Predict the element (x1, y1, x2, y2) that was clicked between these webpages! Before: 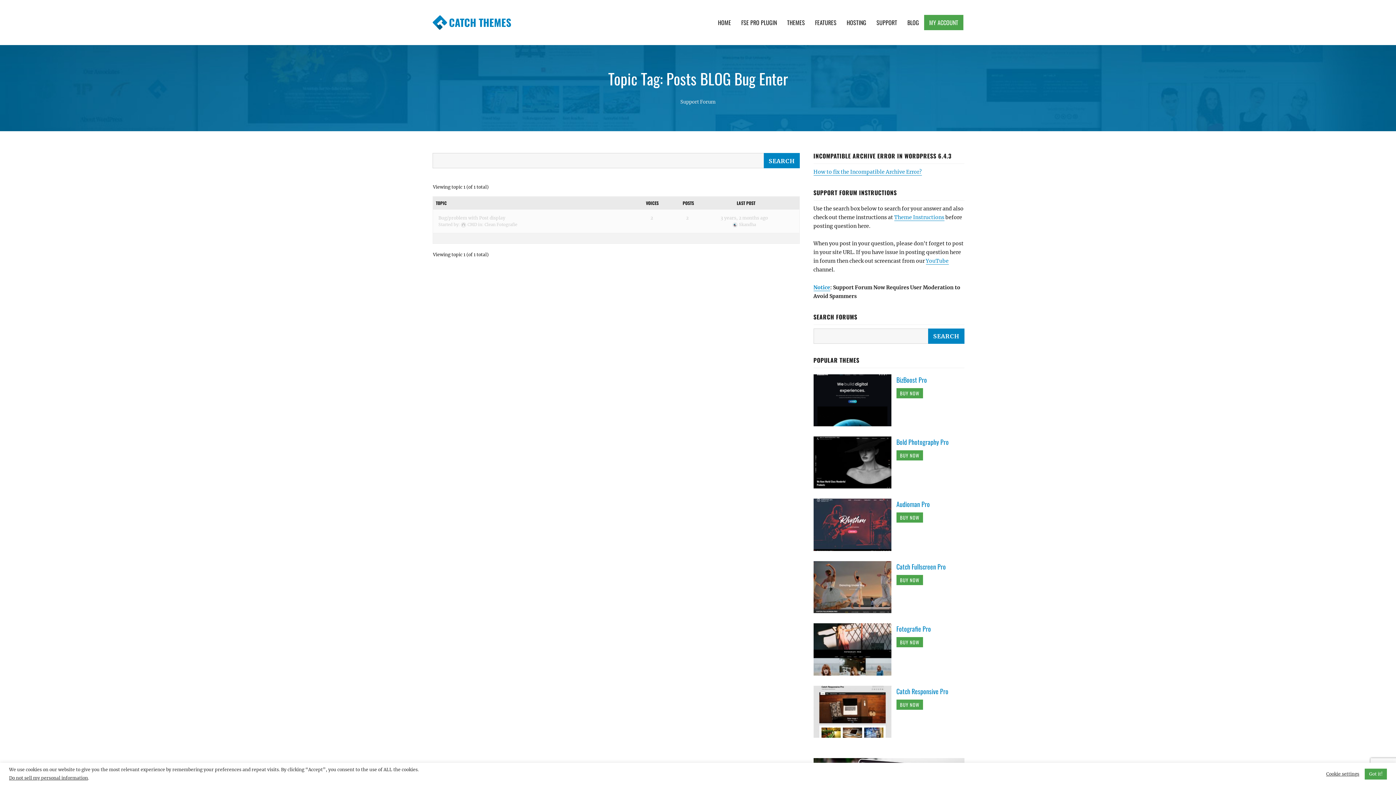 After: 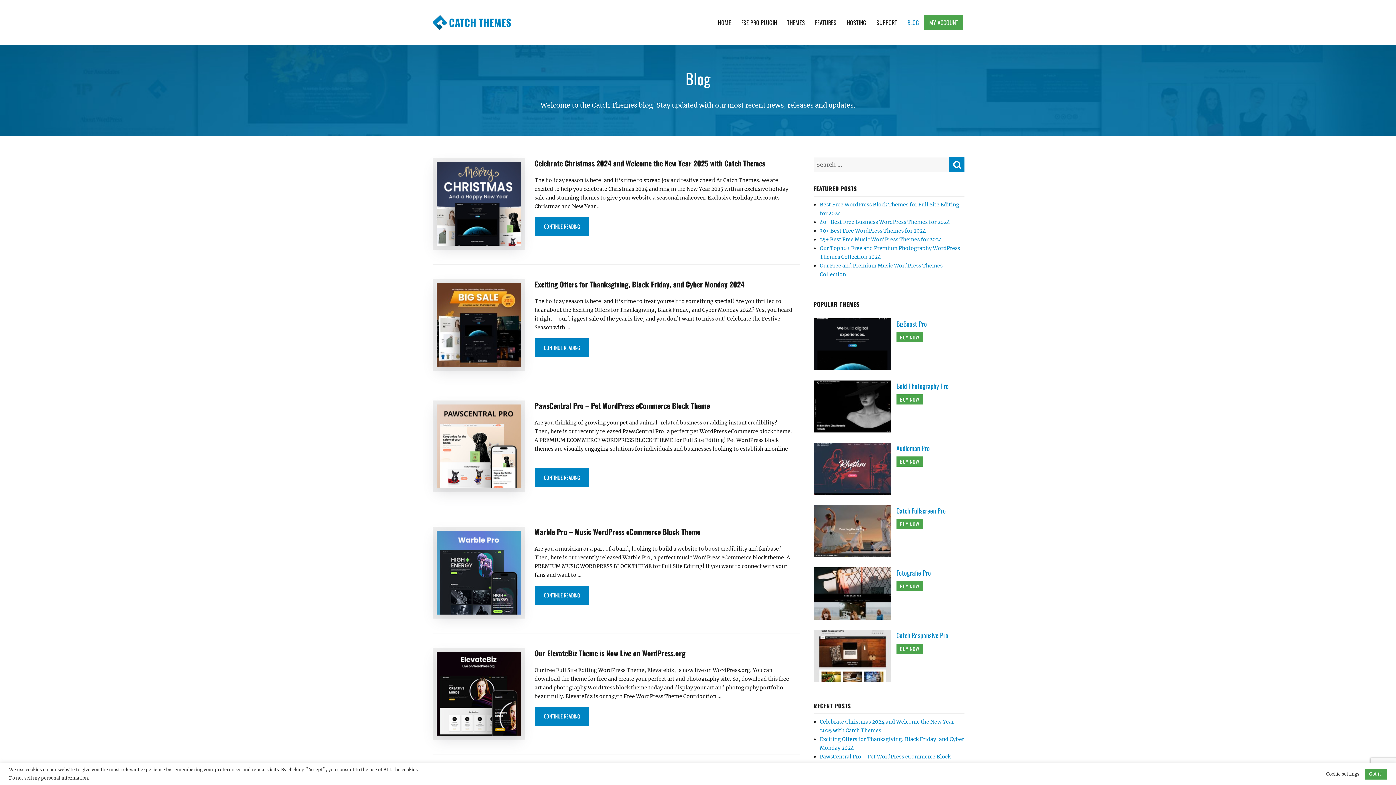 Action: bbox: (902, 14, 924, 30) label: BLOG